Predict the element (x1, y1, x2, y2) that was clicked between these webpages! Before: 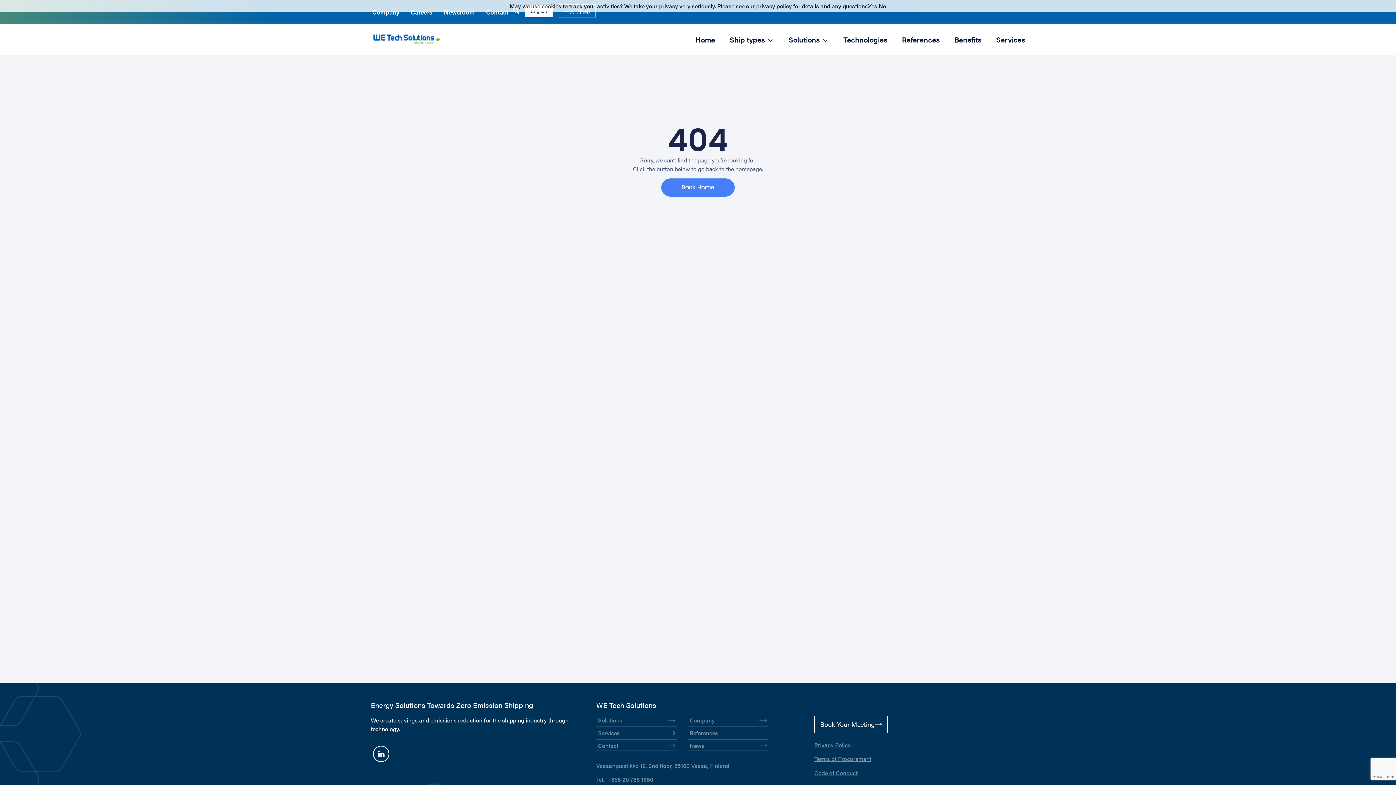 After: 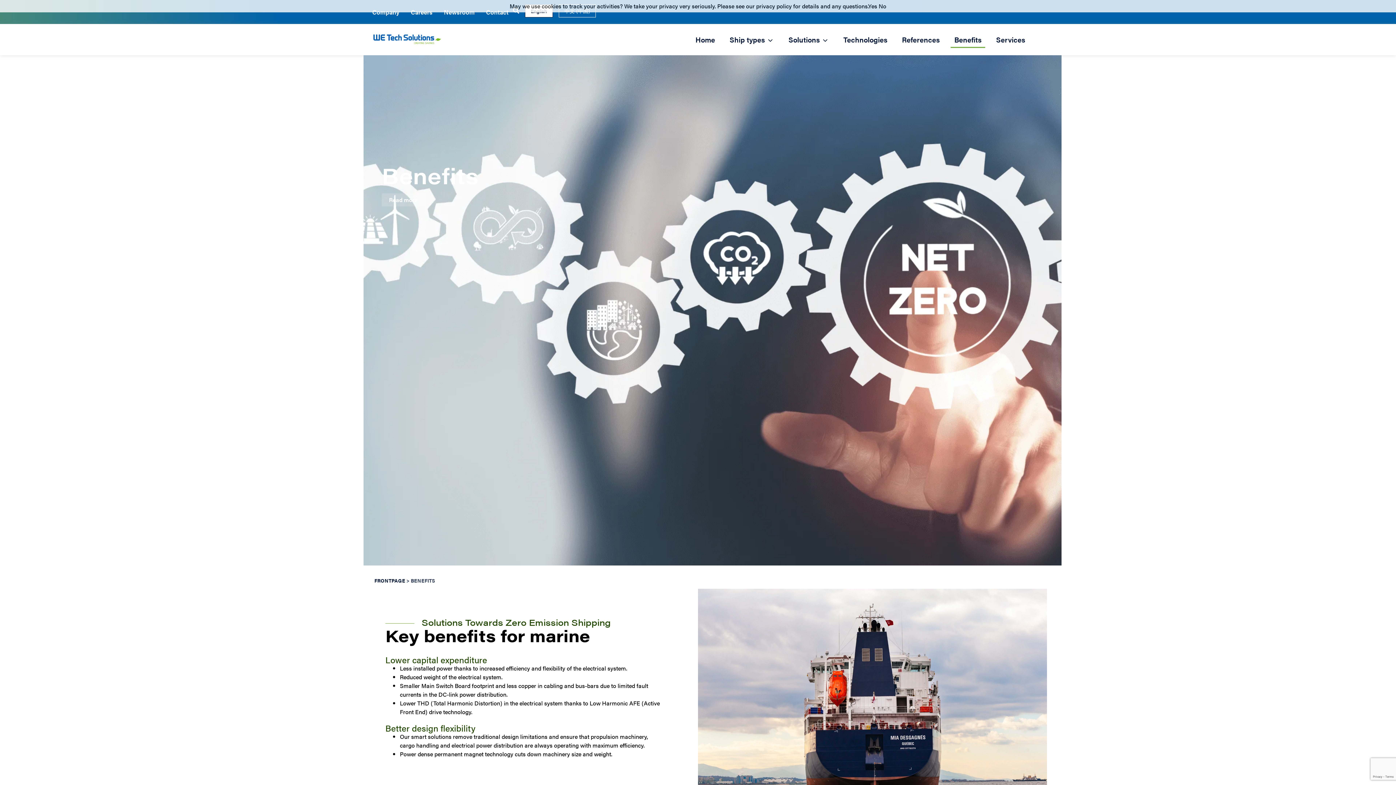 Action: bbox: (950, 31, 985, 48) label: Benefits